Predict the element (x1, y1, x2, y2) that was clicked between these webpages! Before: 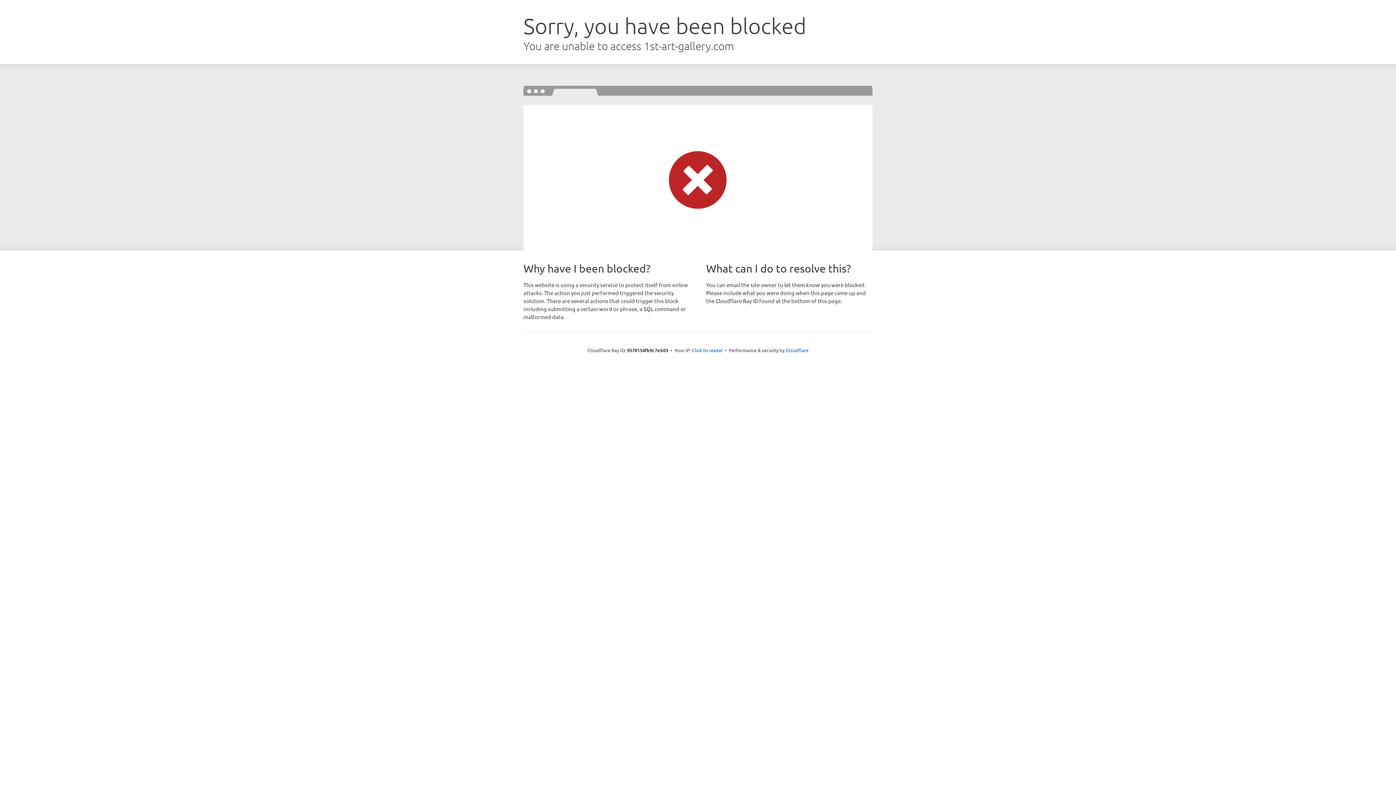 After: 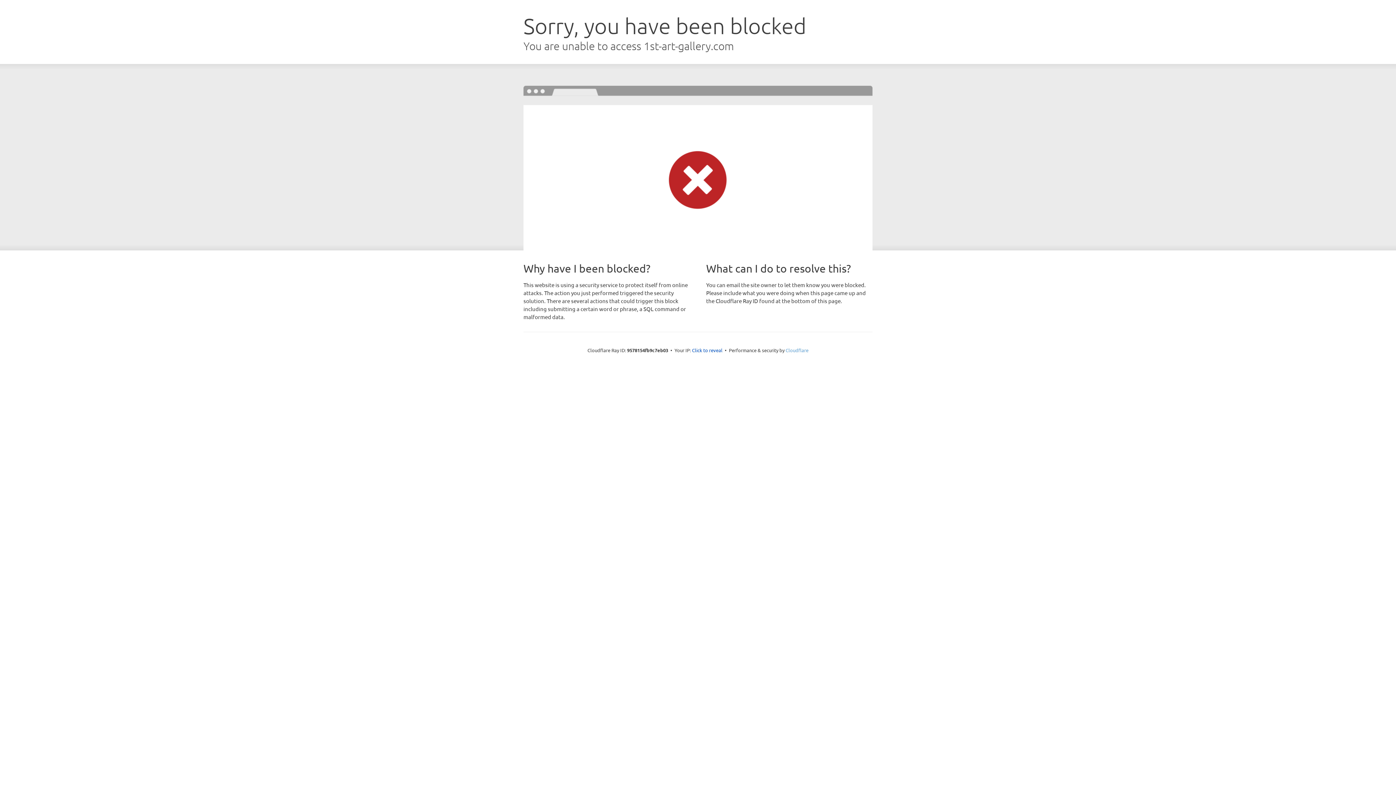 Action: bbox: (785, 347, 808, 353) label: Cloudflare